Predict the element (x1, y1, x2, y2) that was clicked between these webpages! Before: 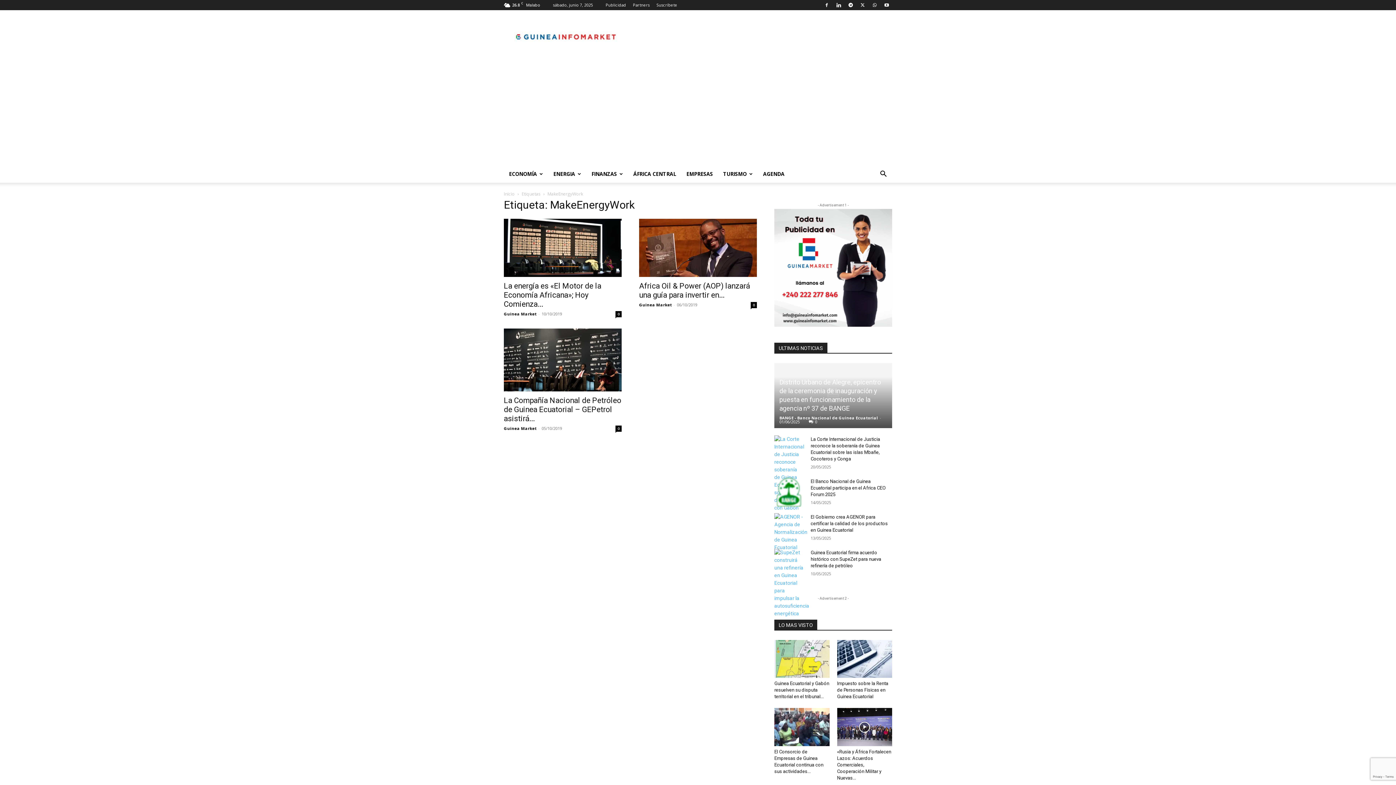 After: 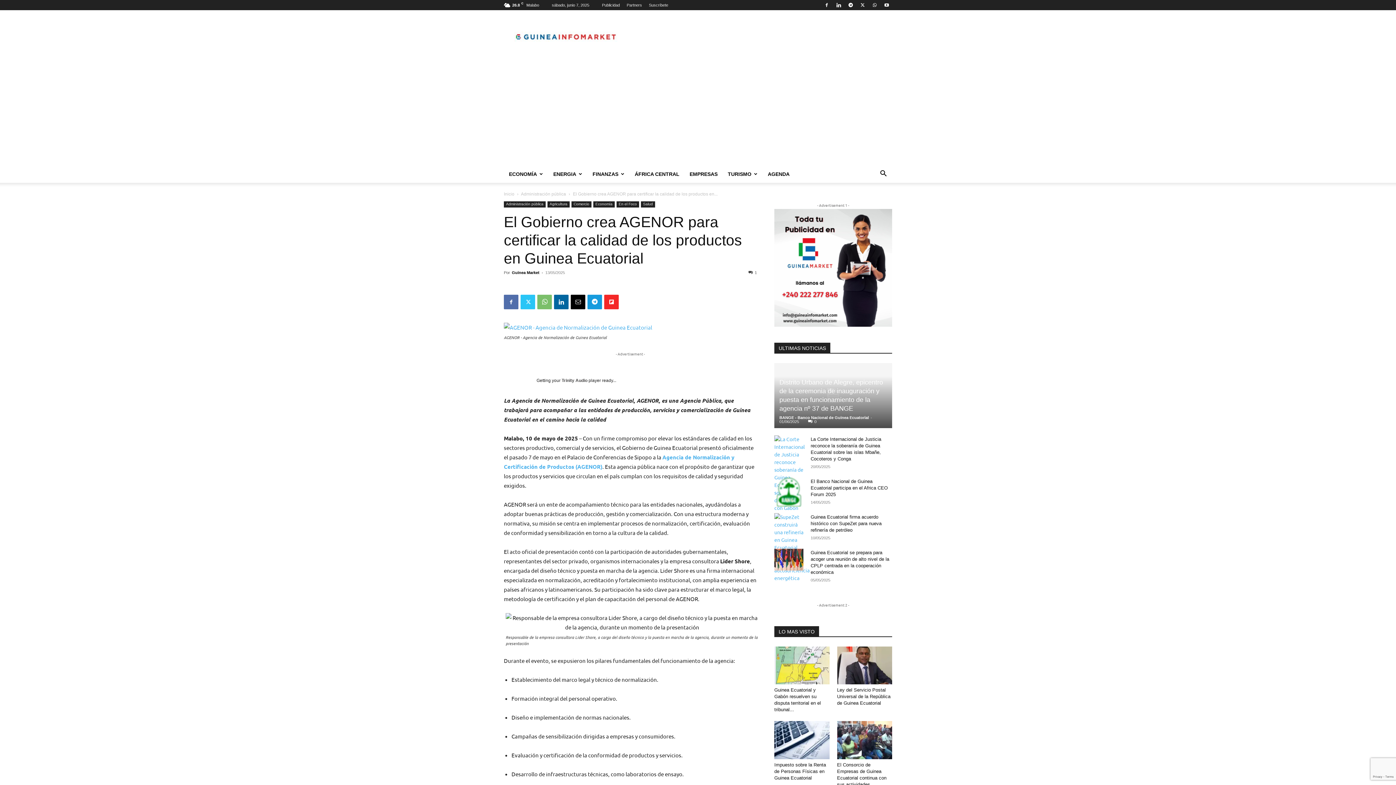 Action: bbox: (774, 513, 803, 551)